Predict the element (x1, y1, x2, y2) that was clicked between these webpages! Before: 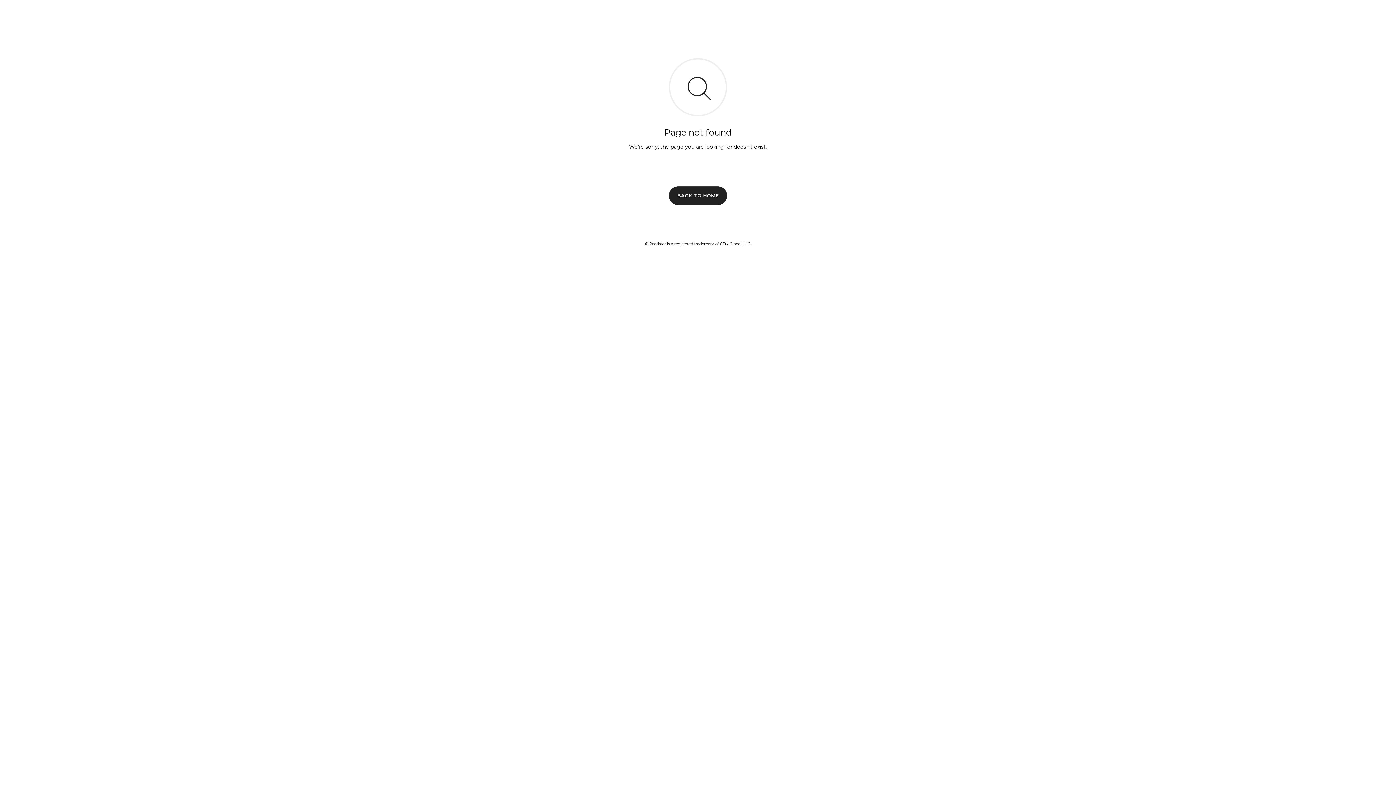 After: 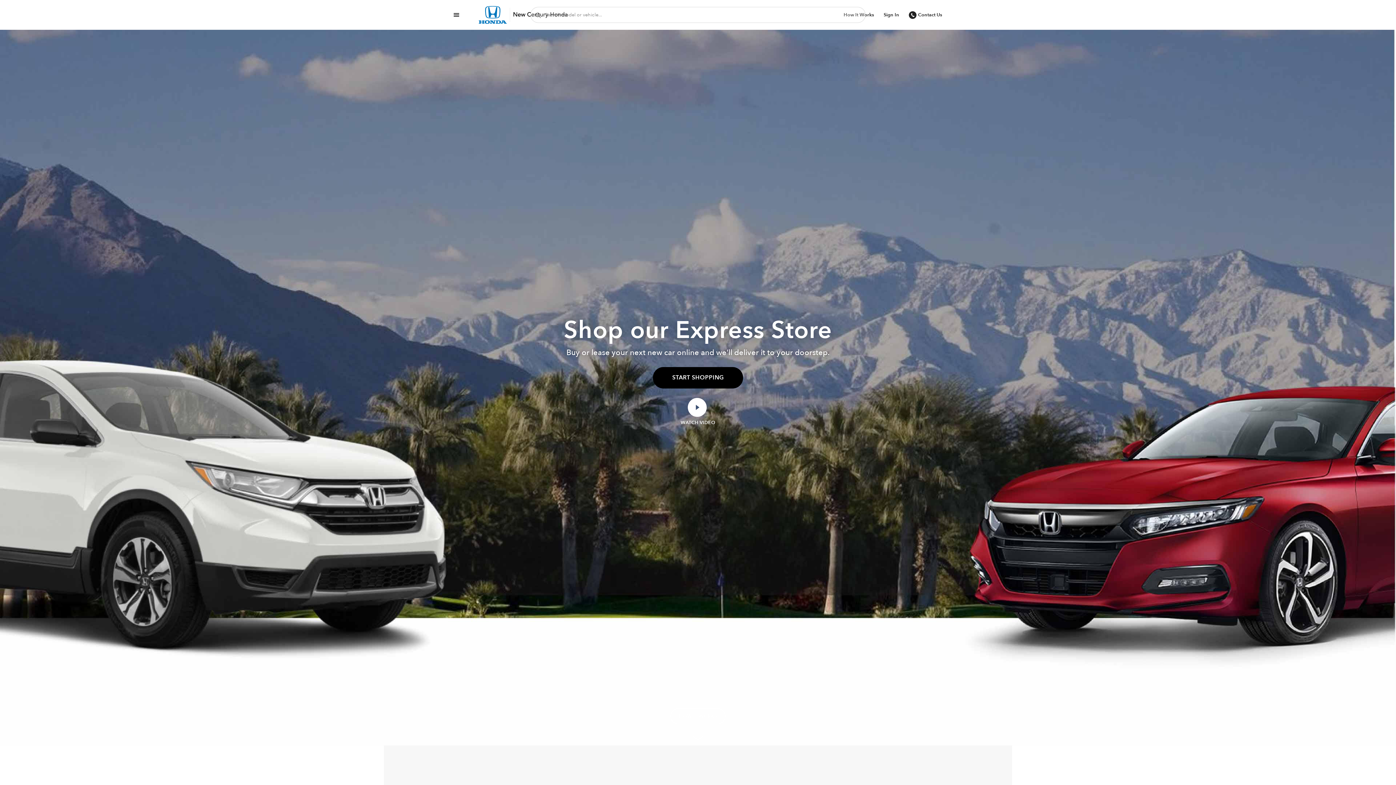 Action: bbox: (669, 186, 727, 204) label: BACK TO HOME